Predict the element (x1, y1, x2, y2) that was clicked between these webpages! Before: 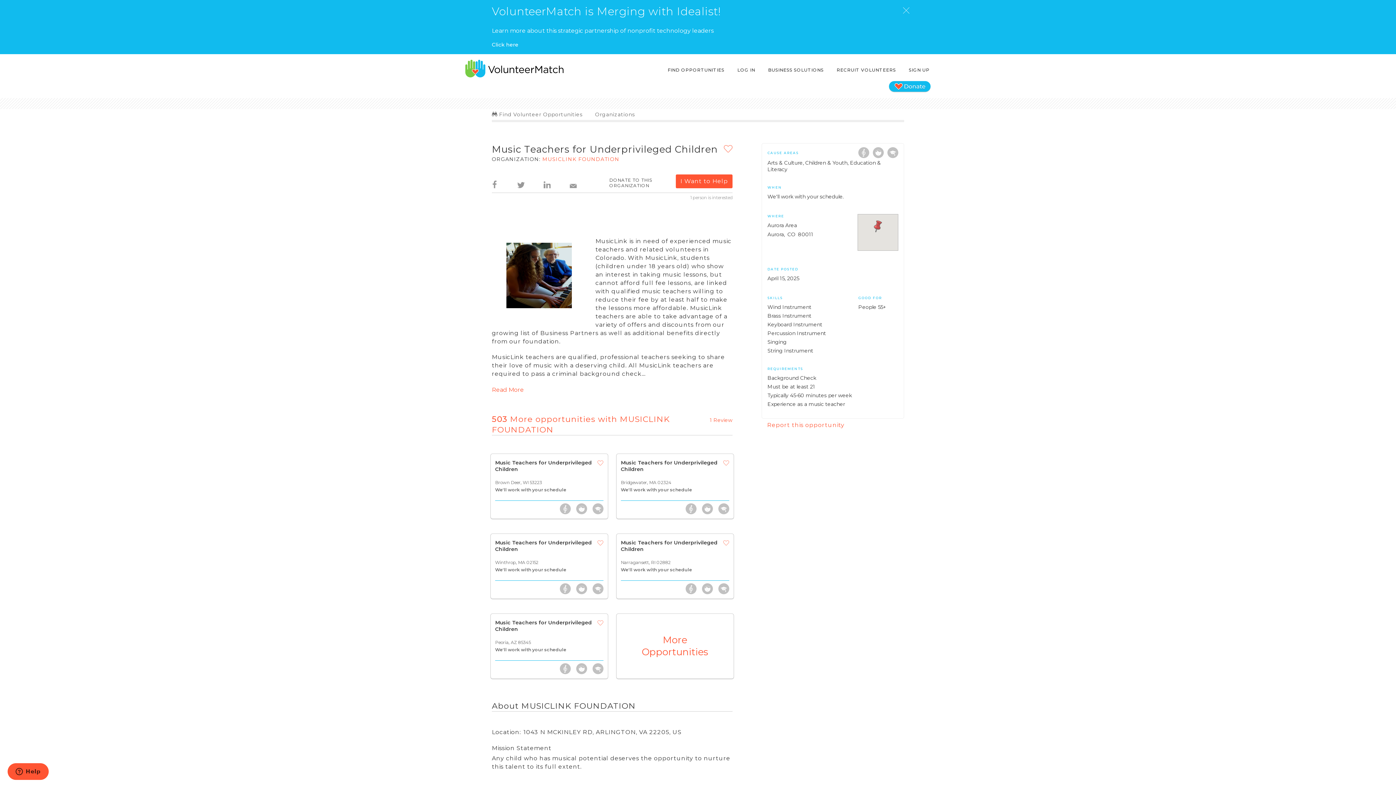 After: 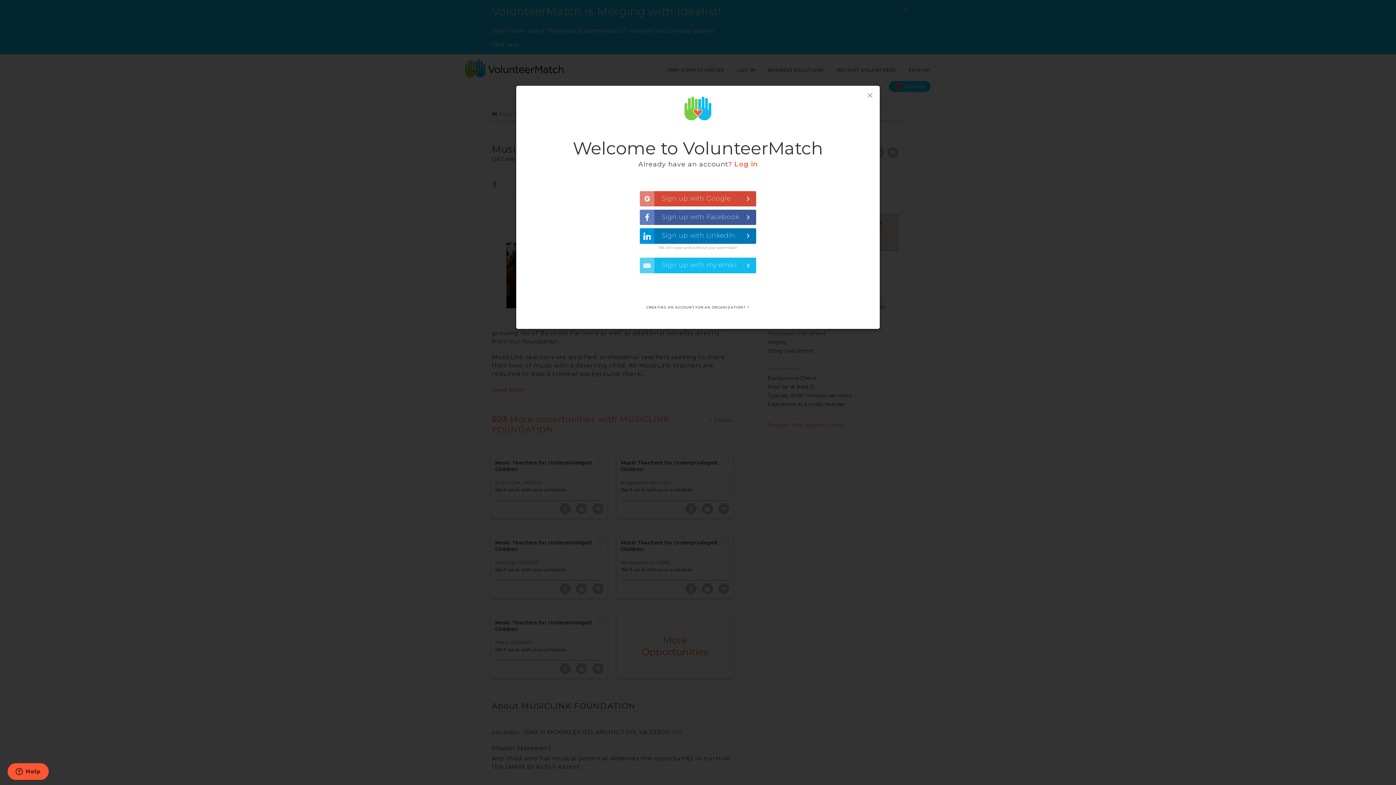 Action: bbox: (723, 143, 732, 155)